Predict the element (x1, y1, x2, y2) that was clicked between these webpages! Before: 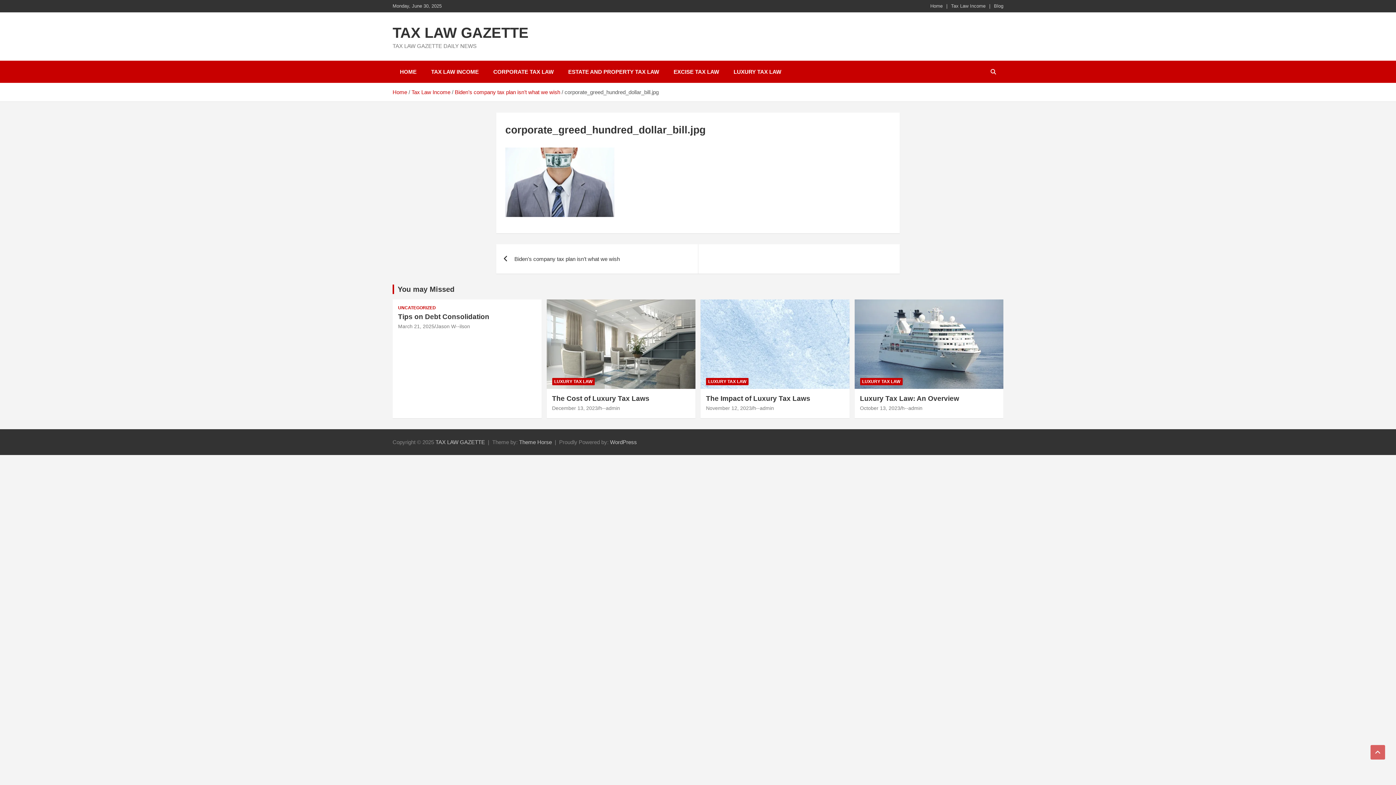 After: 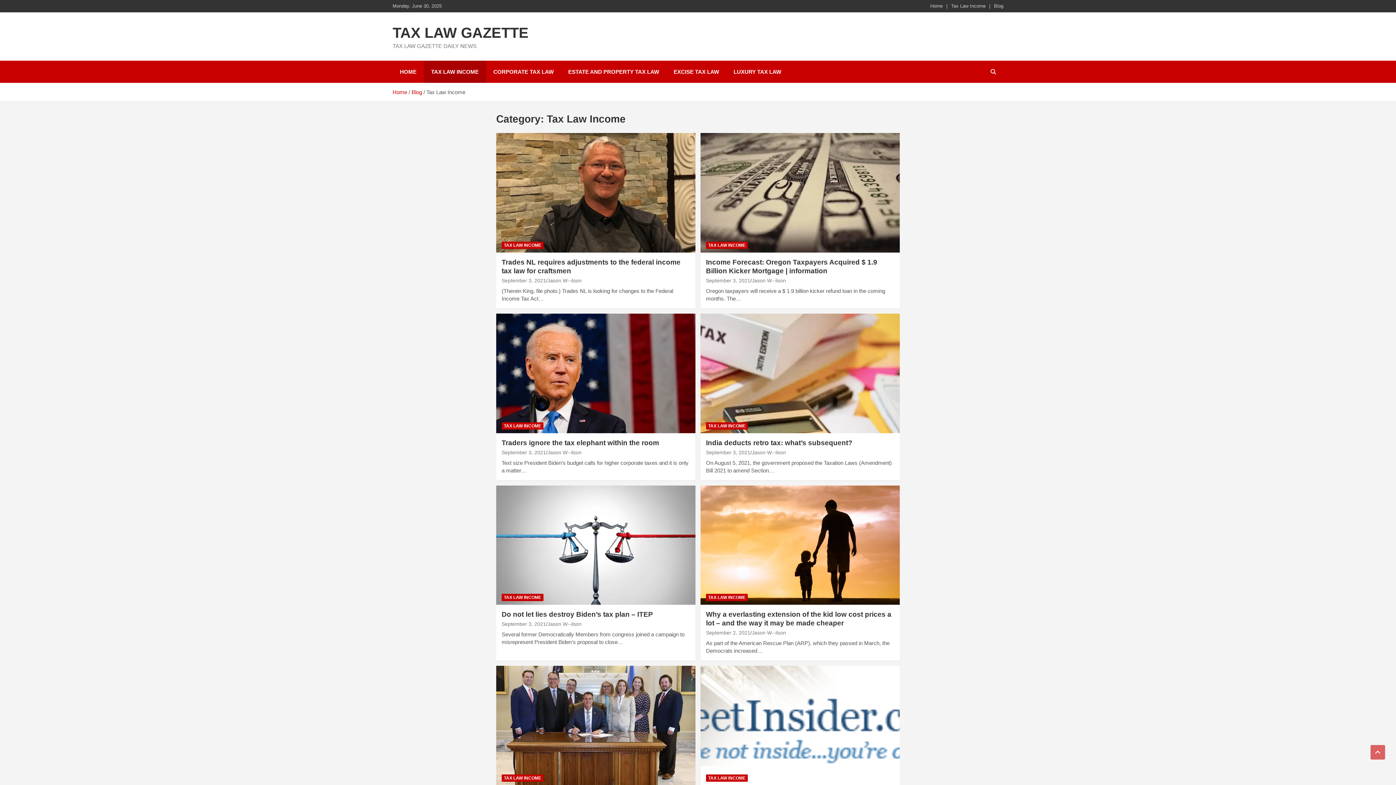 Action: bbox: (411, 89, 450, 95) label: Tax Law Income